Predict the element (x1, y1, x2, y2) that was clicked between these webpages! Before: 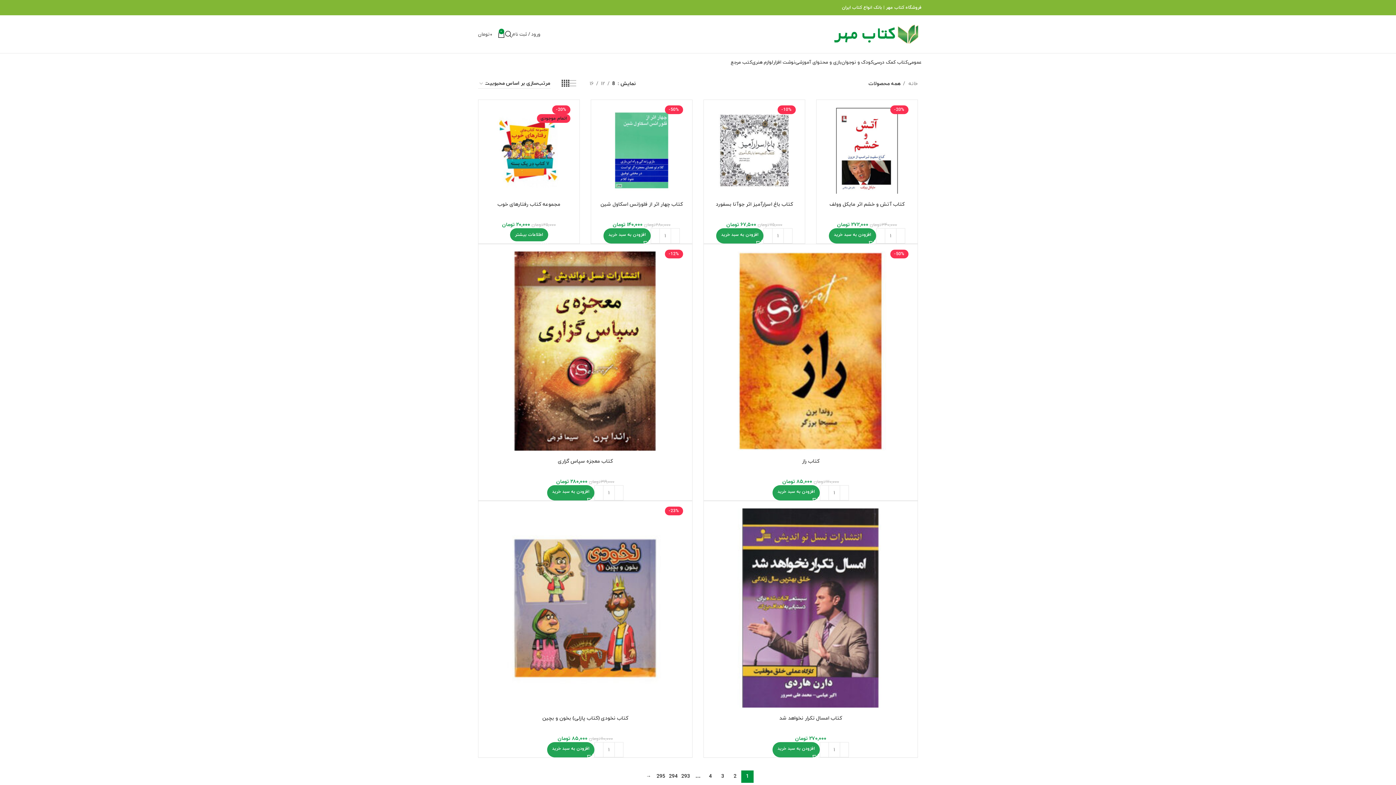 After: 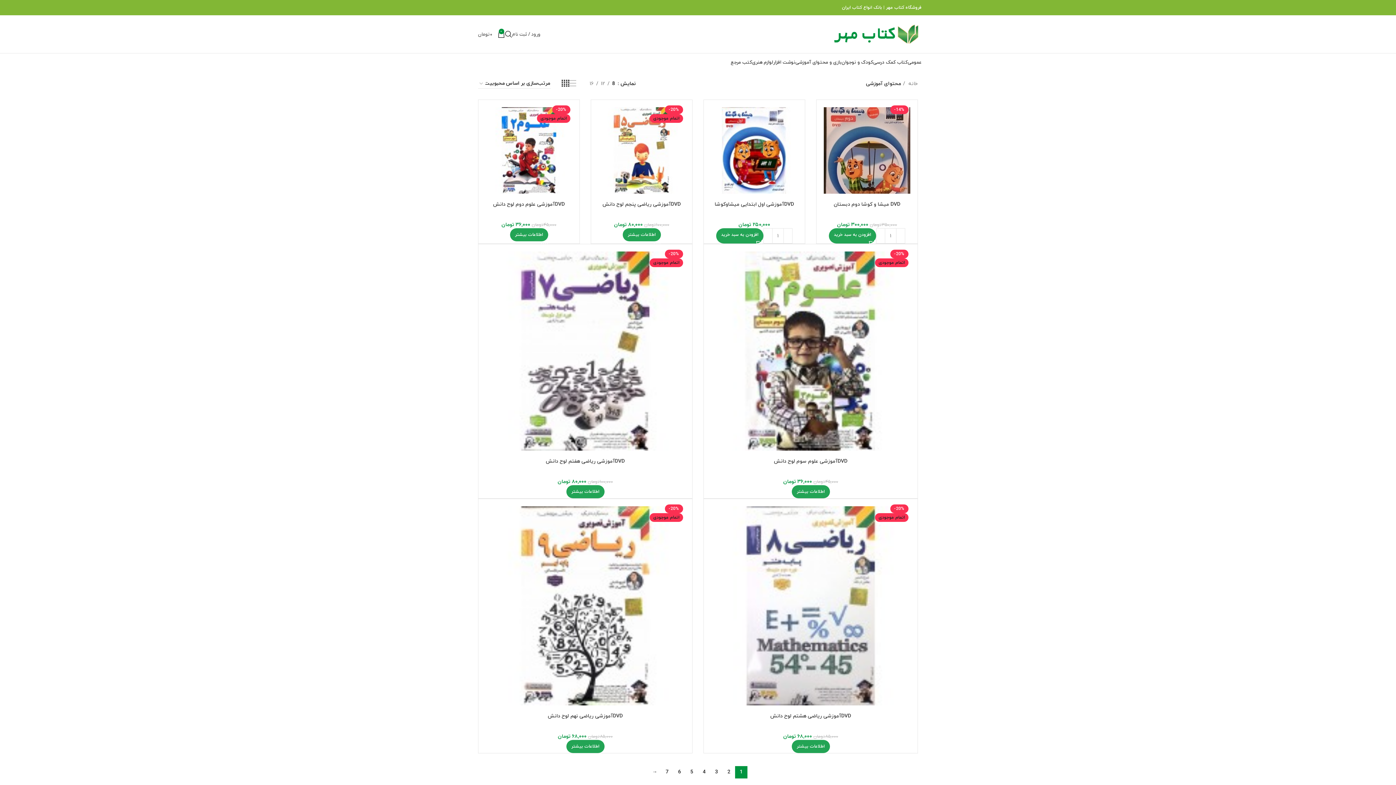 Action: label: بازی و محتوای آموزشی bbox: (795, 55, 841, 69)